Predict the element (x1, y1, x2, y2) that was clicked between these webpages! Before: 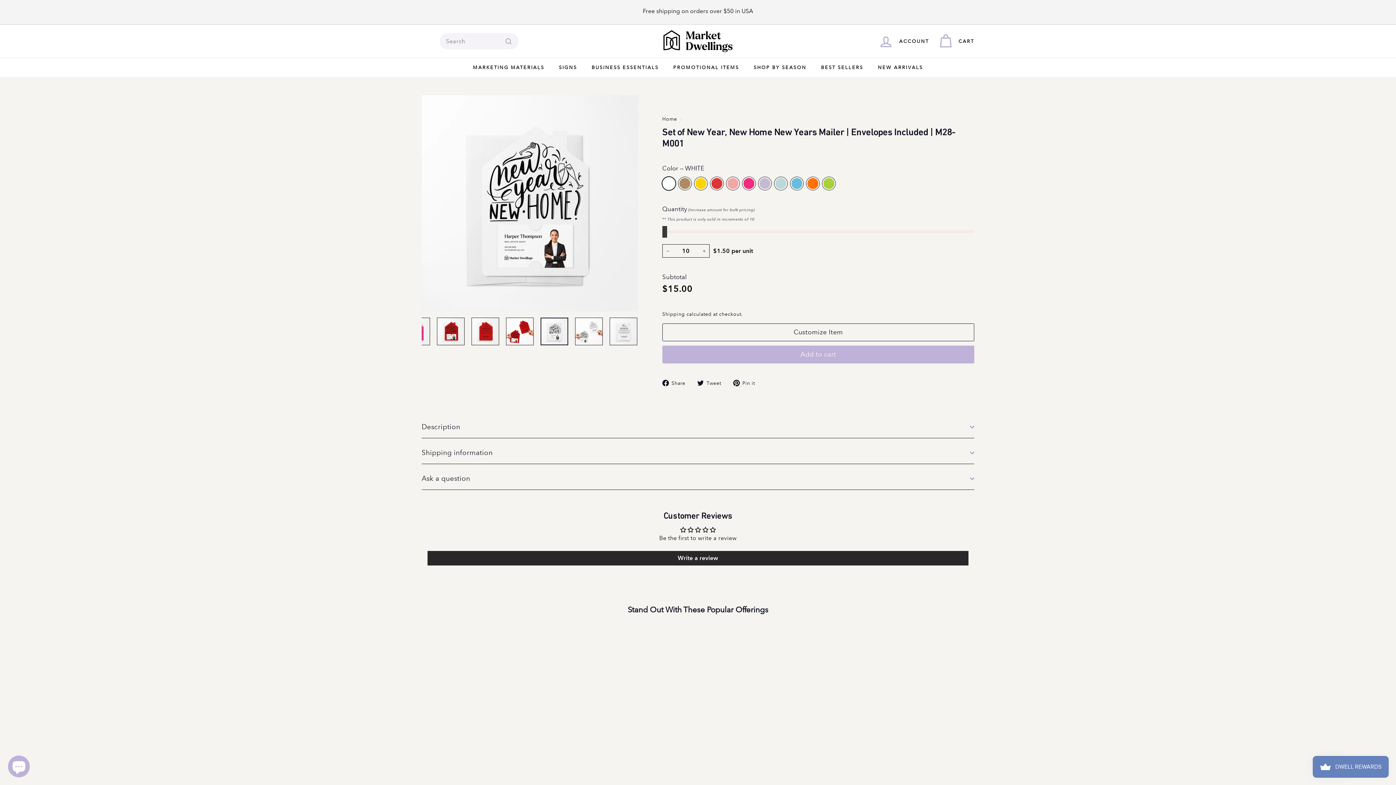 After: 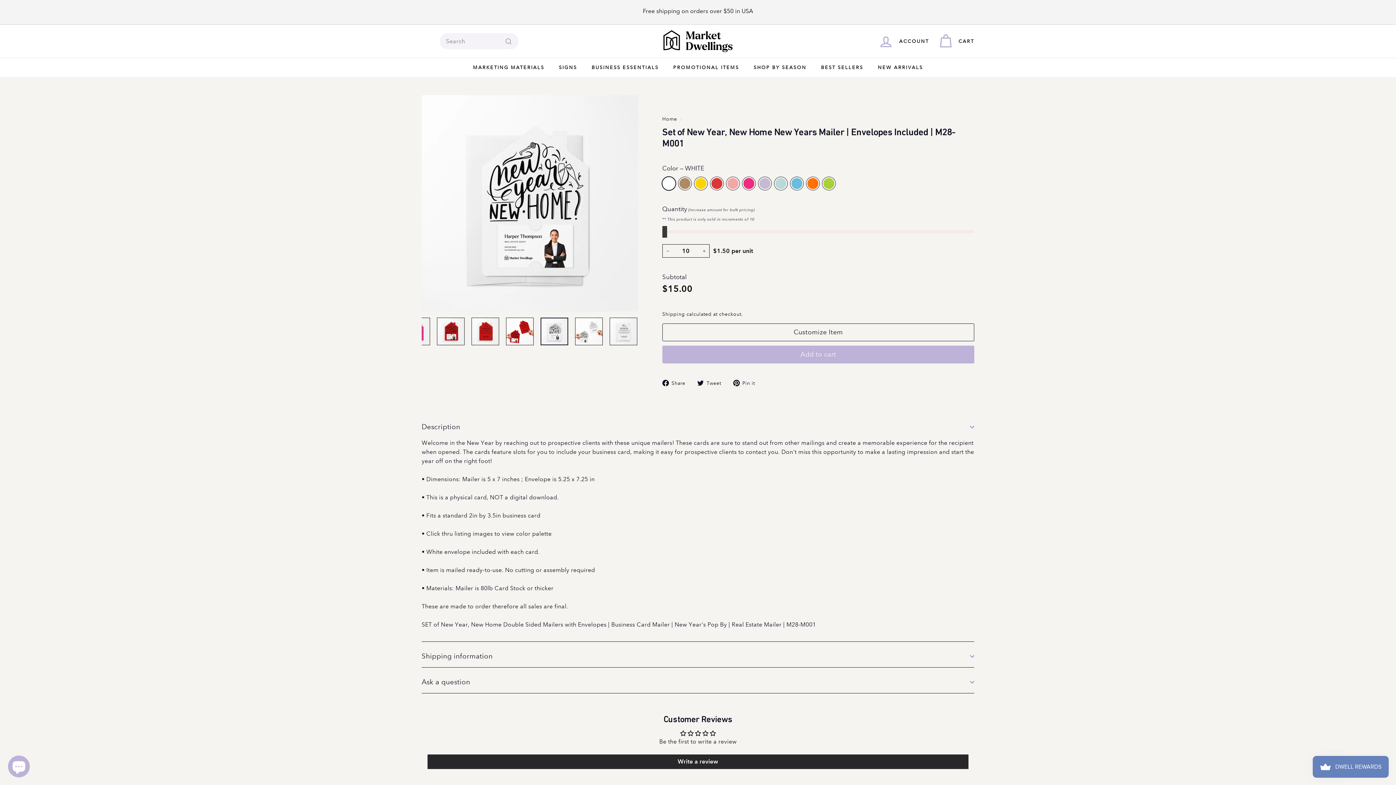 Action: bbox: (421, 416, 974, 438) label: Description